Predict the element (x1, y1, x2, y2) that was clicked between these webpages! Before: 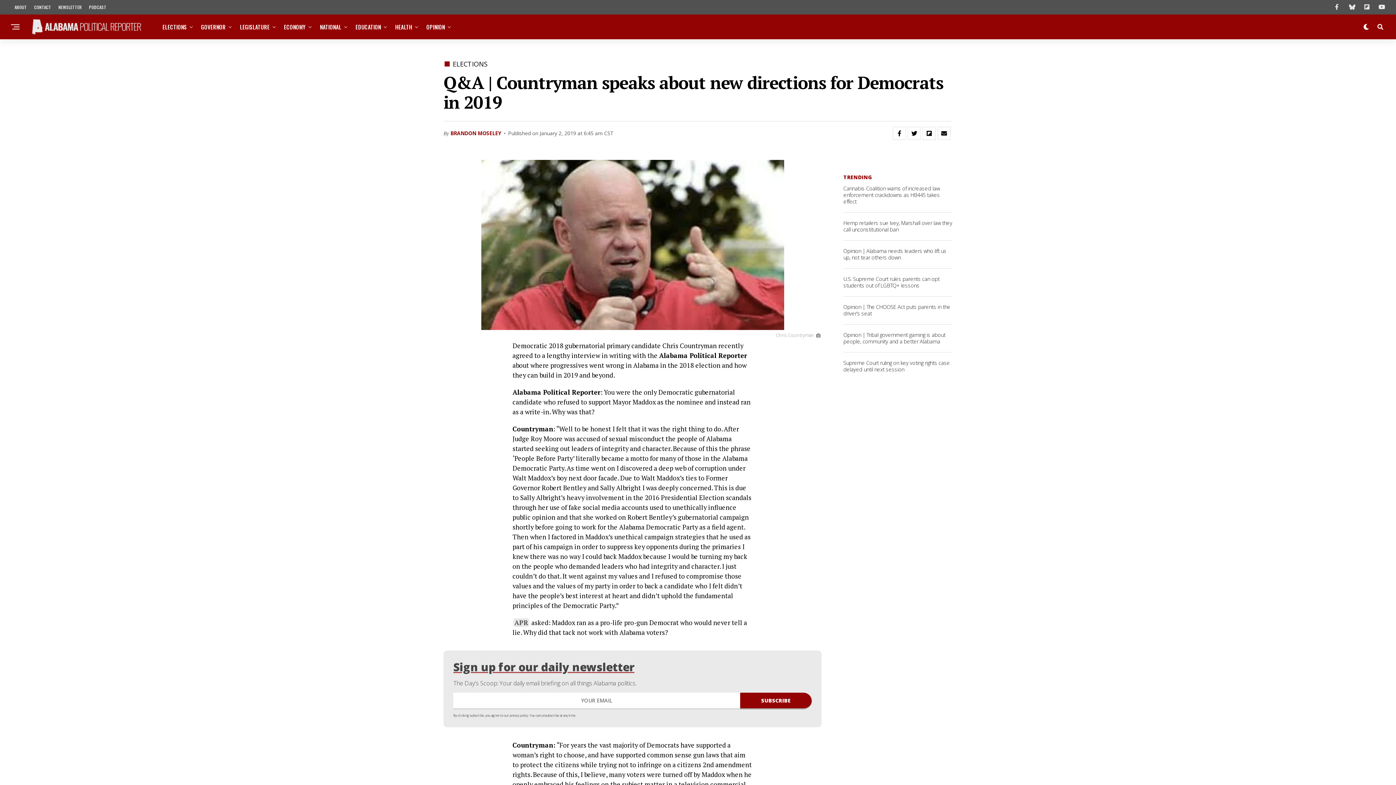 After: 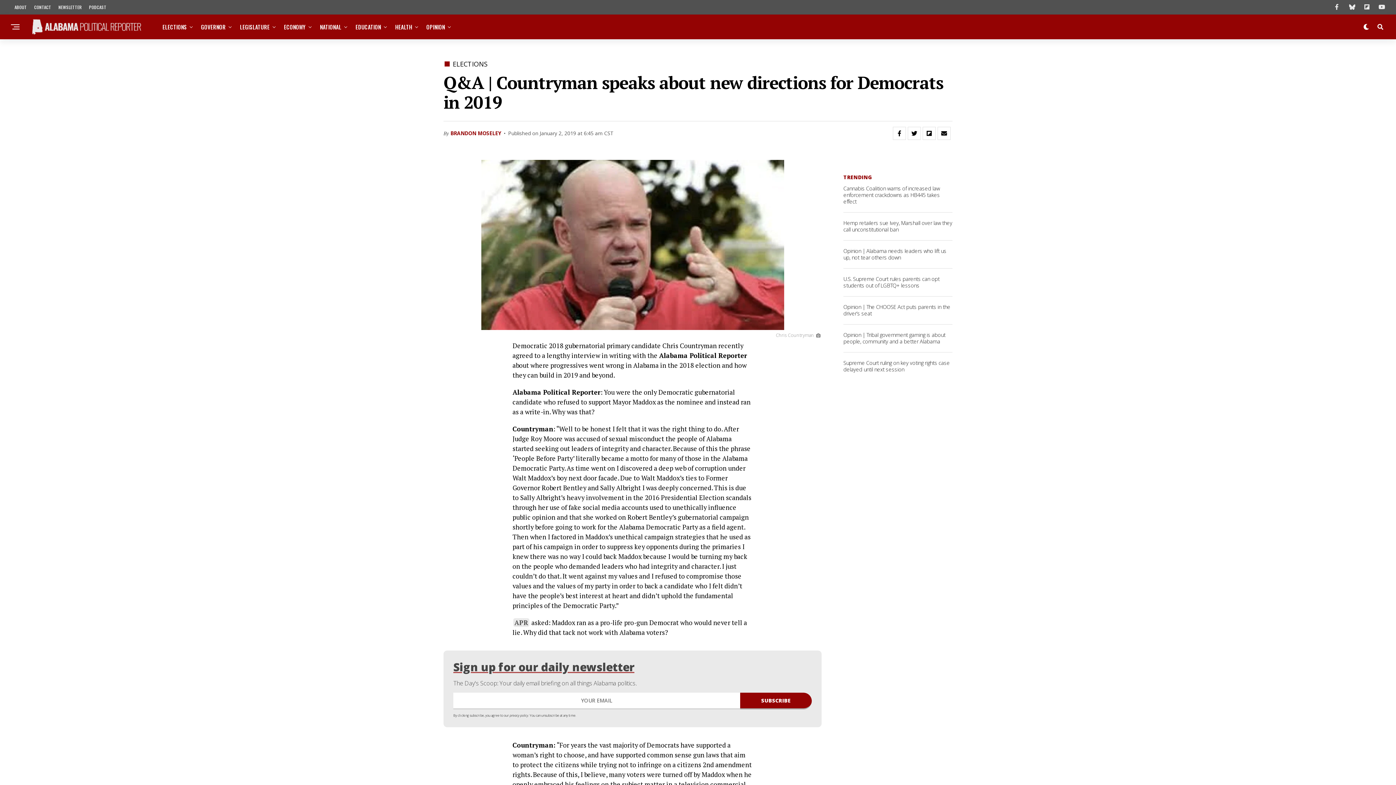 Action: bbox: (1378, 4, 1385, 10)